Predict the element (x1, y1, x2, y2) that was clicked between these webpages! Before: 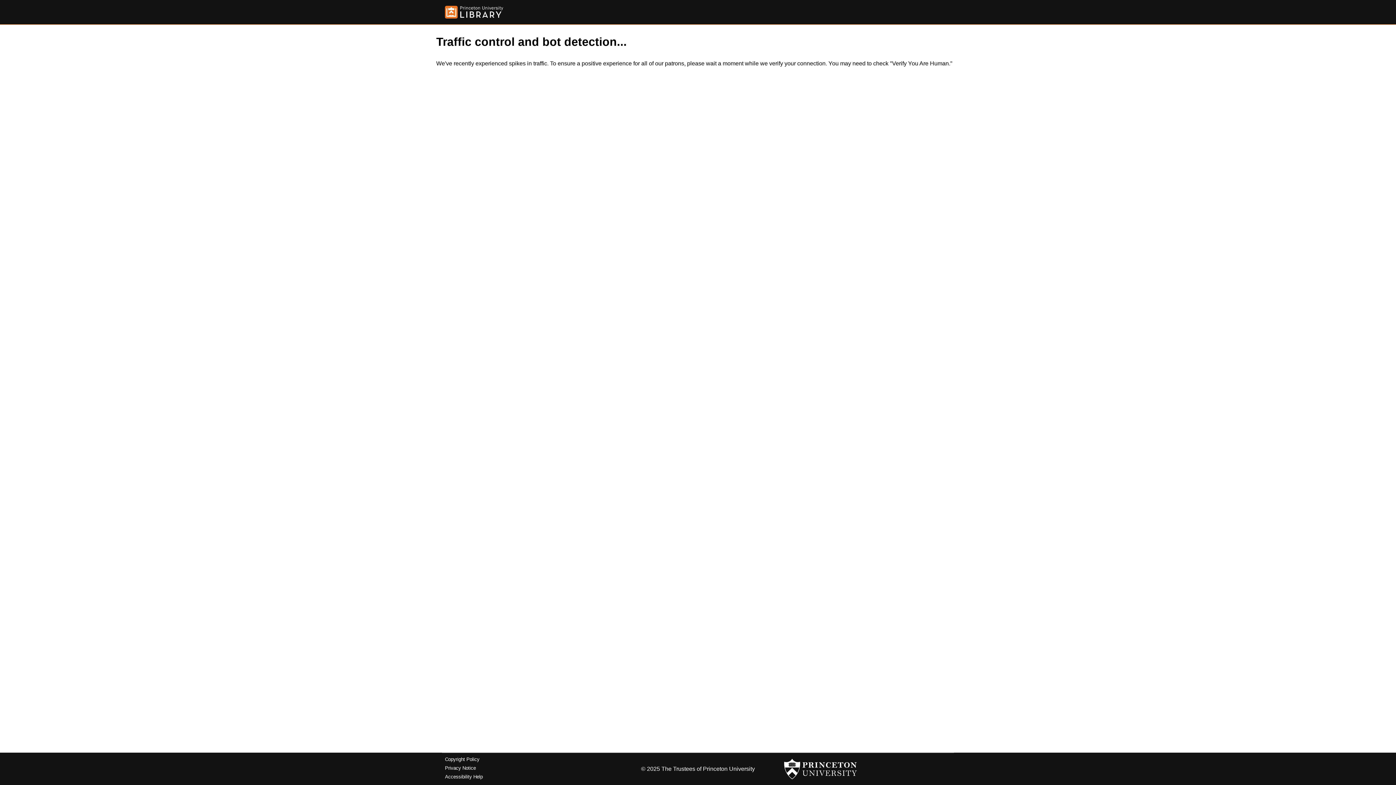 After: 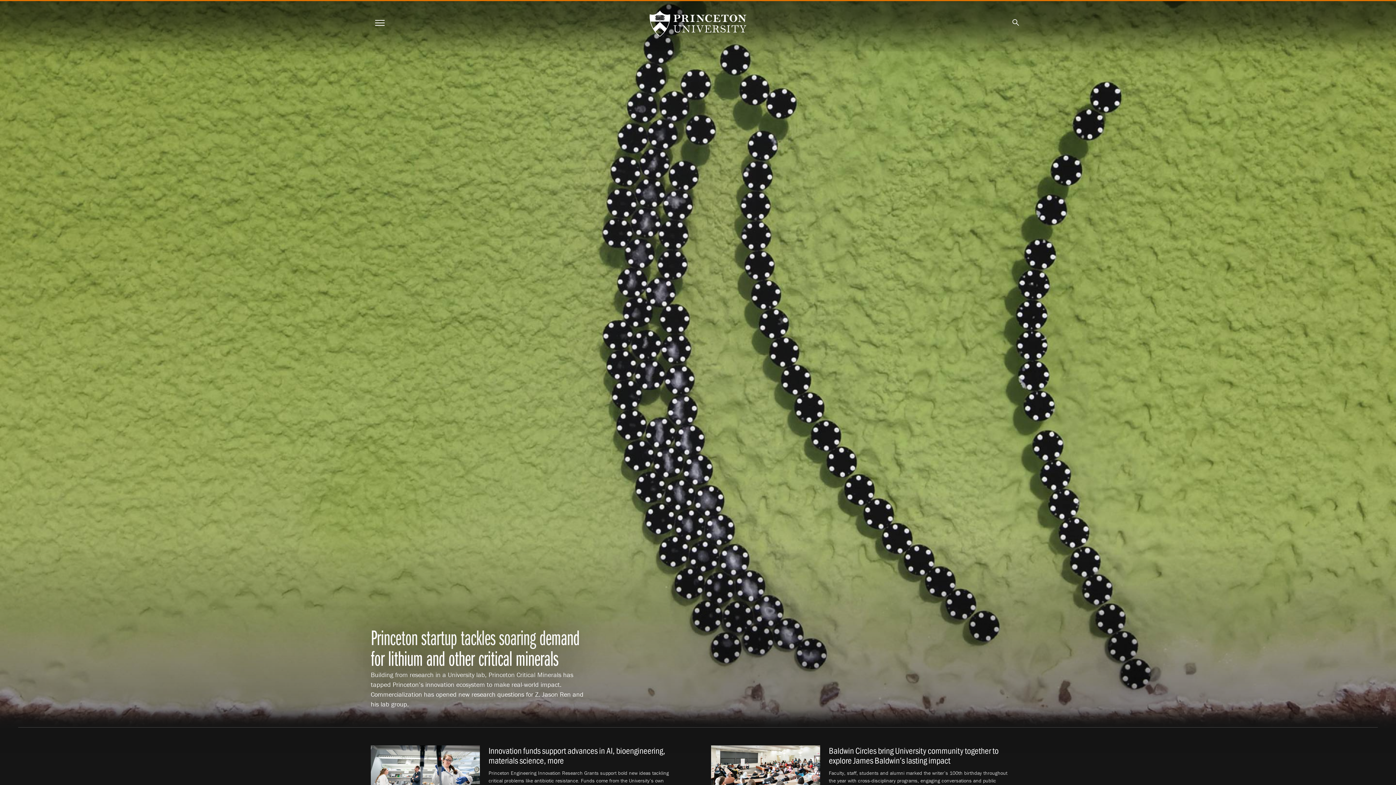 Action: bbox: (784, 756, 857, 782)